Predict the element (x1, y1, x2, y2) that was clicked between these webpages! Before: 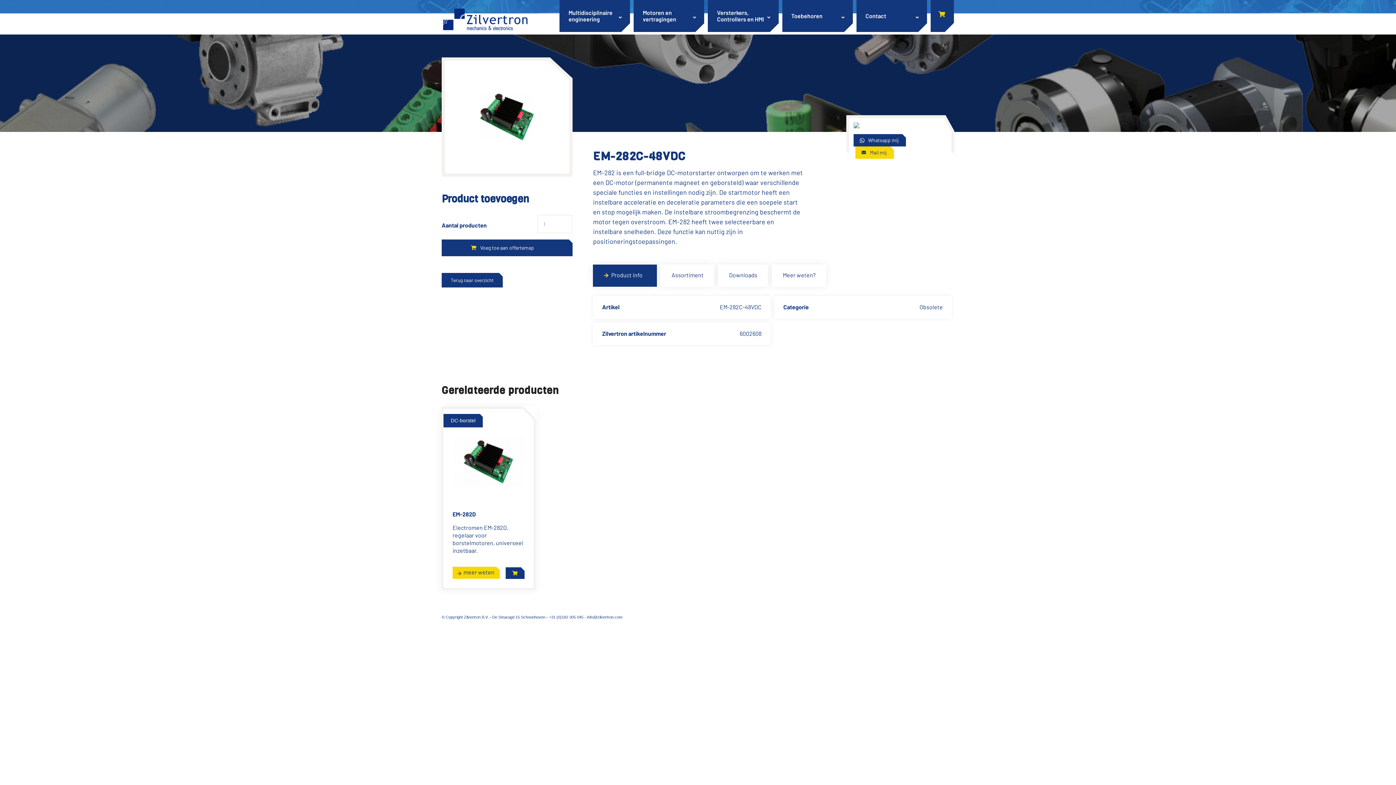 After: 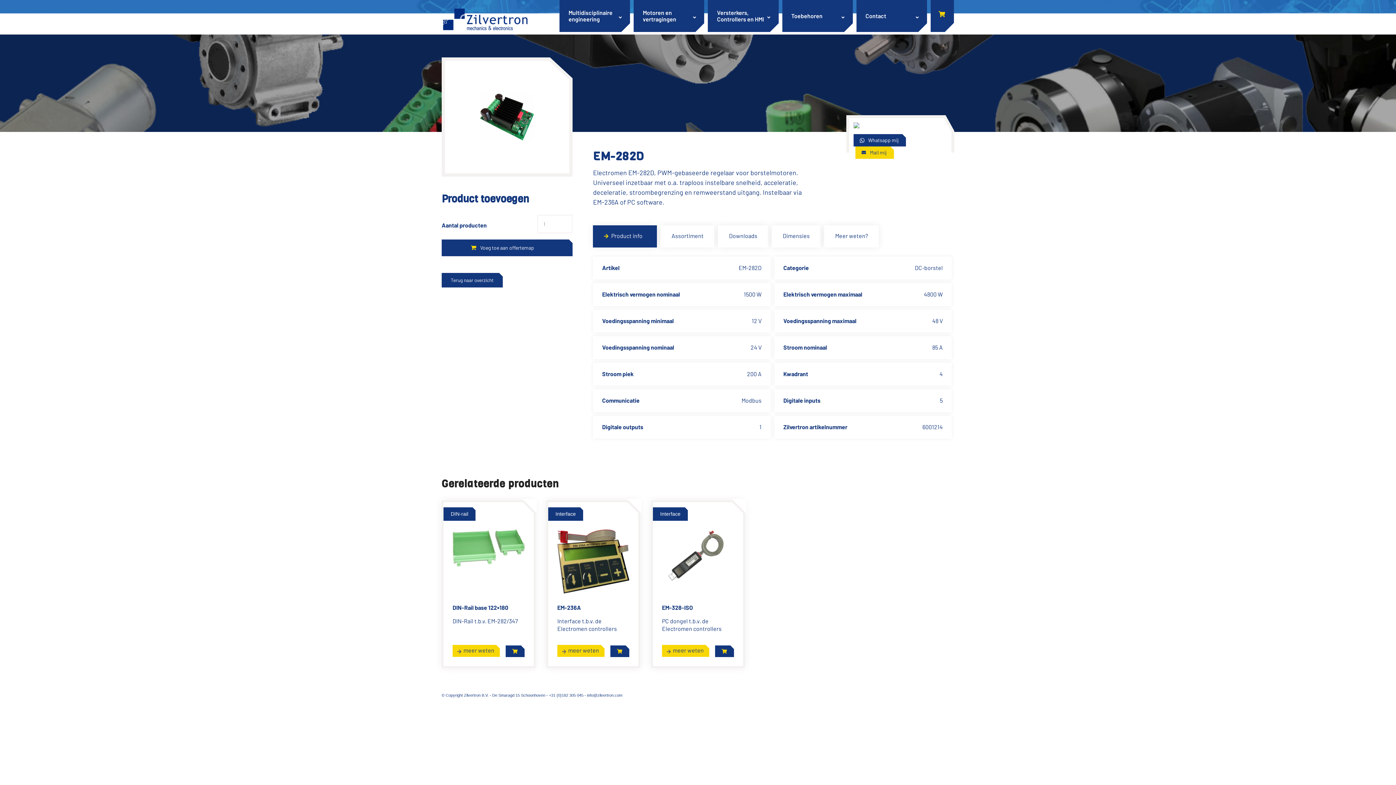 Action: label: meer weten bbox: (452, 566, 500, 578)